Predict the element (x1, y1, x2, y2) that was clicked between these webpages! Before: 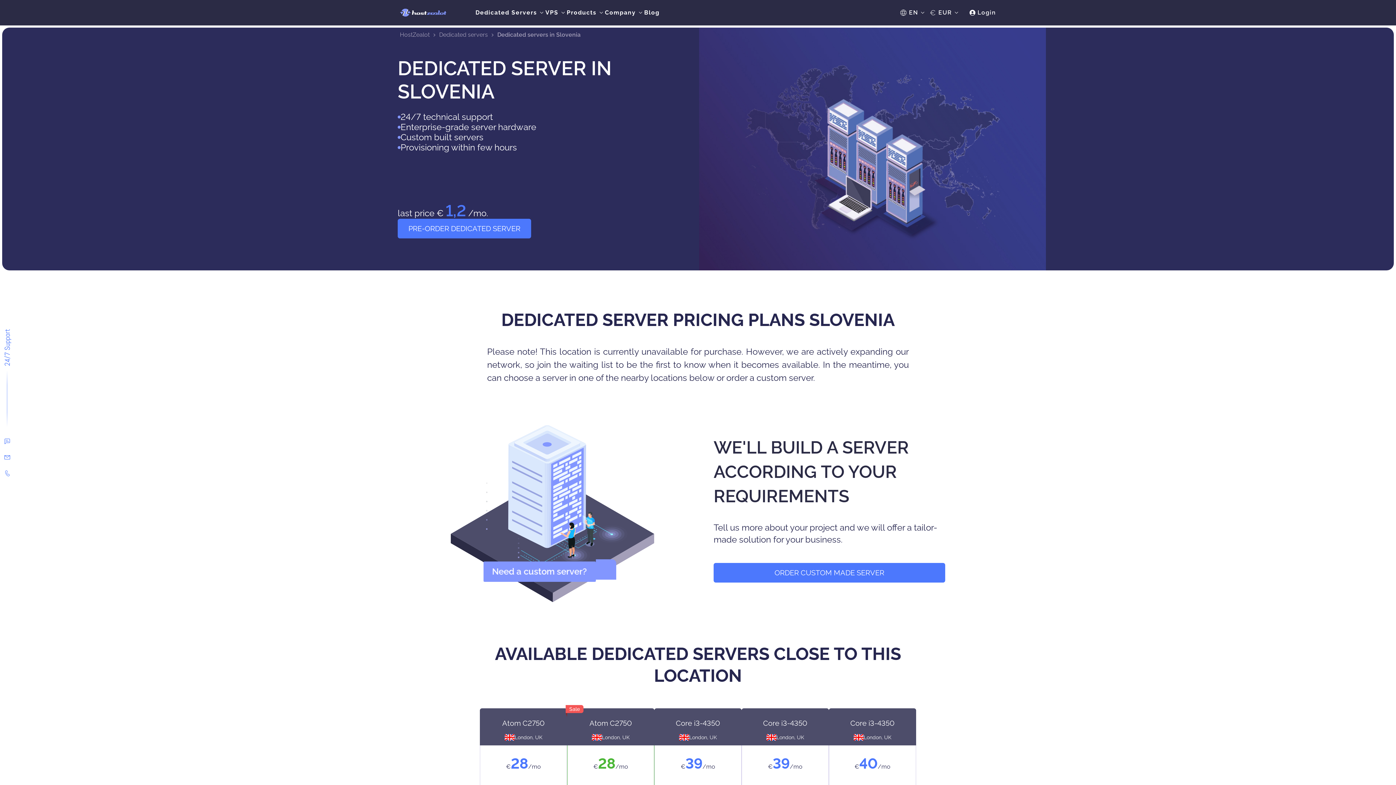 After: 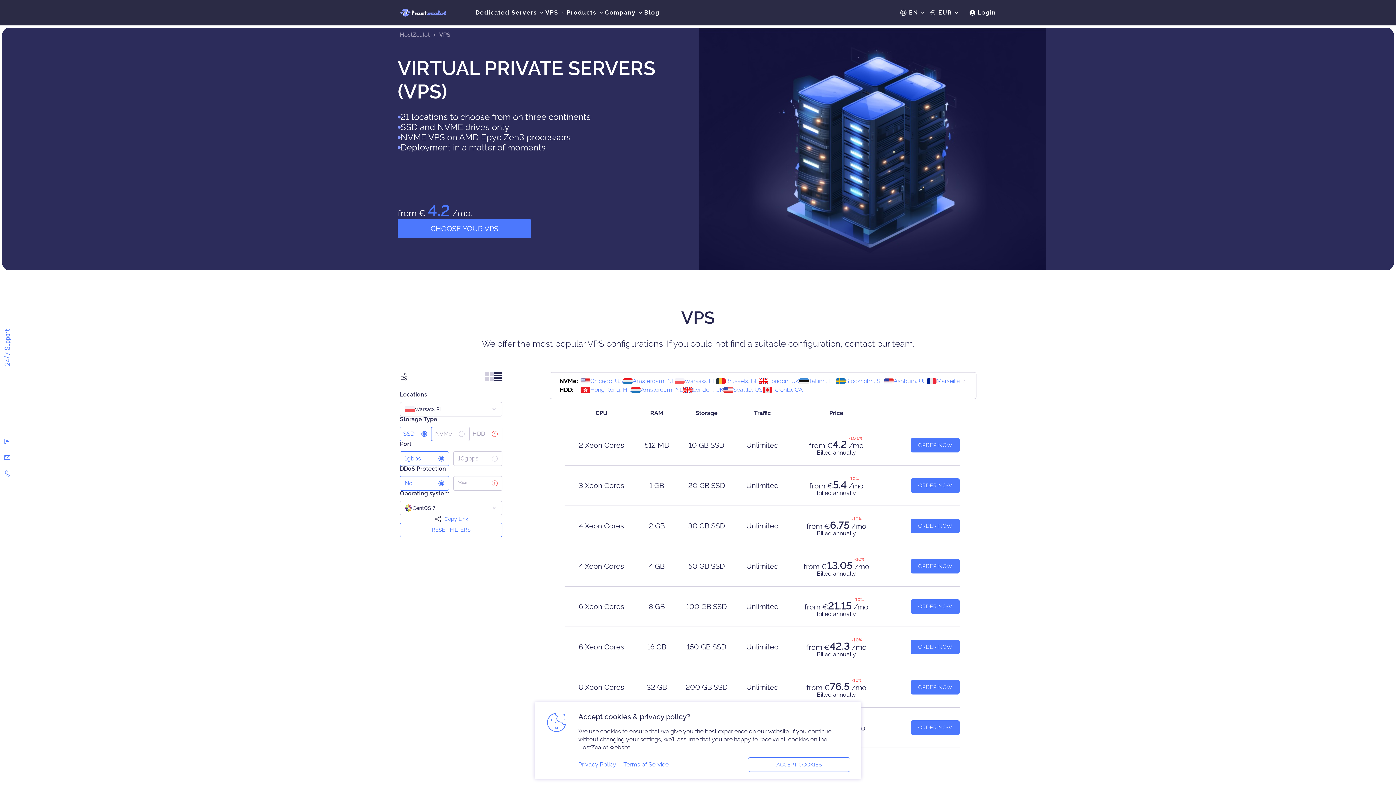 Action: label: VPS bbox: (545, 9, 566, 16)